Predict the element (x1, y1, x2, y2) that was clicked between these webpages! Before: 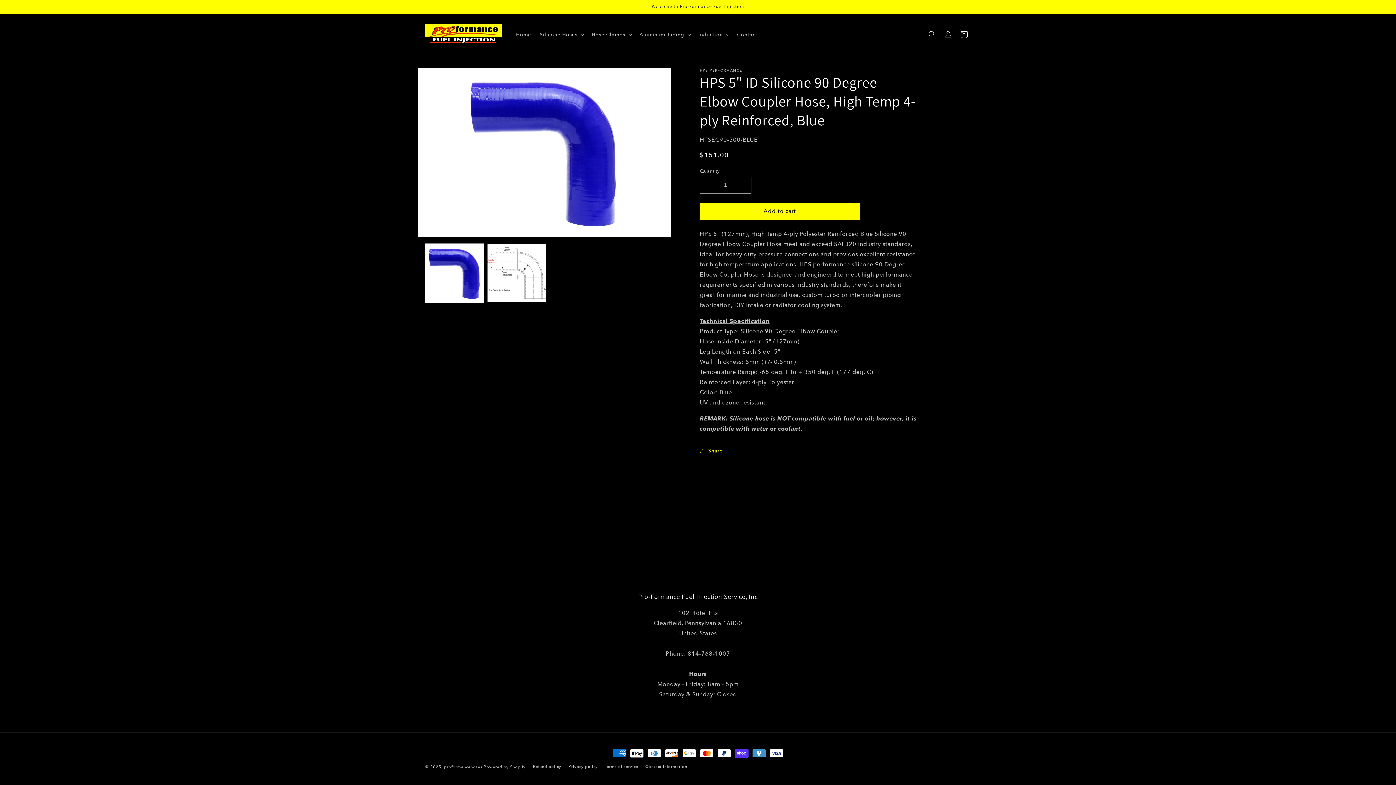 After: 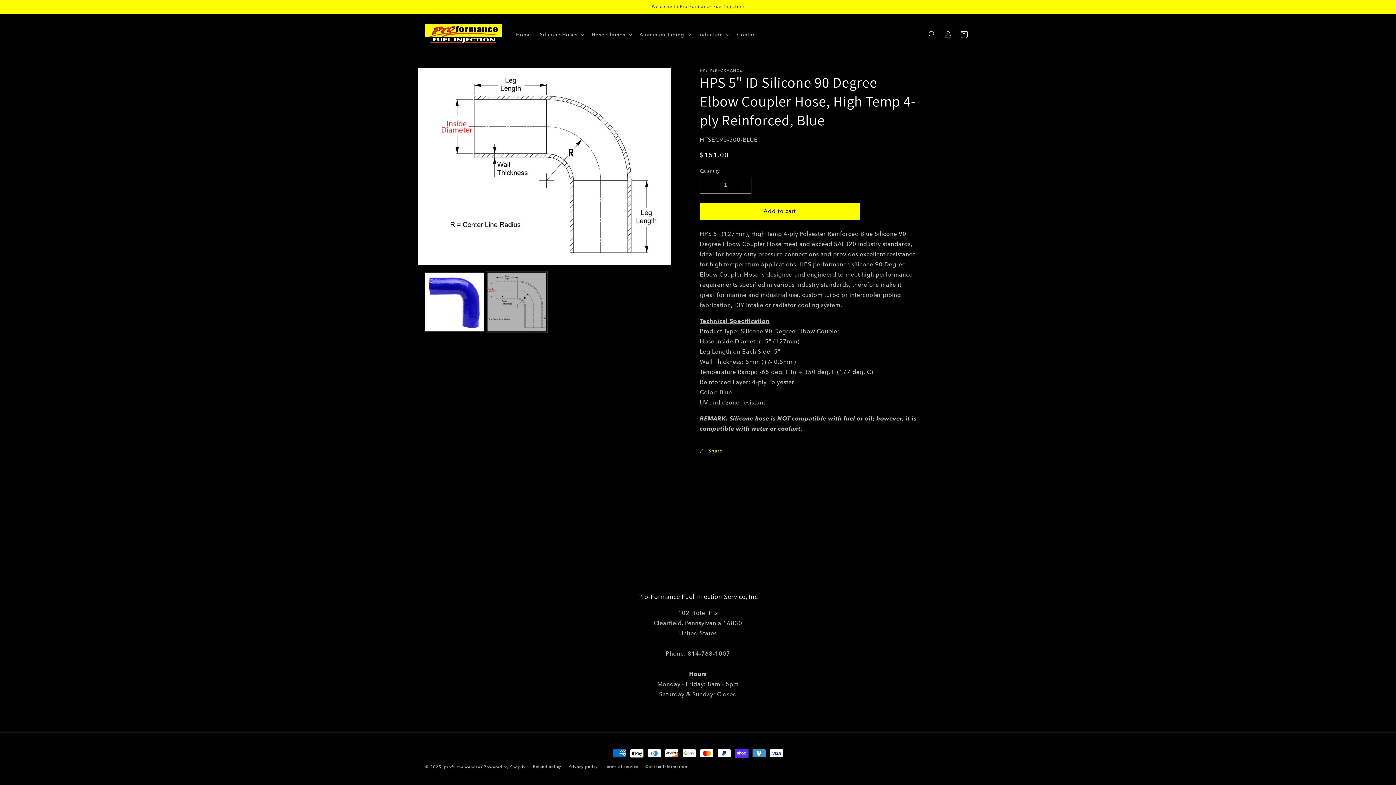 Action: bbox: (487, 243, 546, 302) label: Load image 2 in gallery view